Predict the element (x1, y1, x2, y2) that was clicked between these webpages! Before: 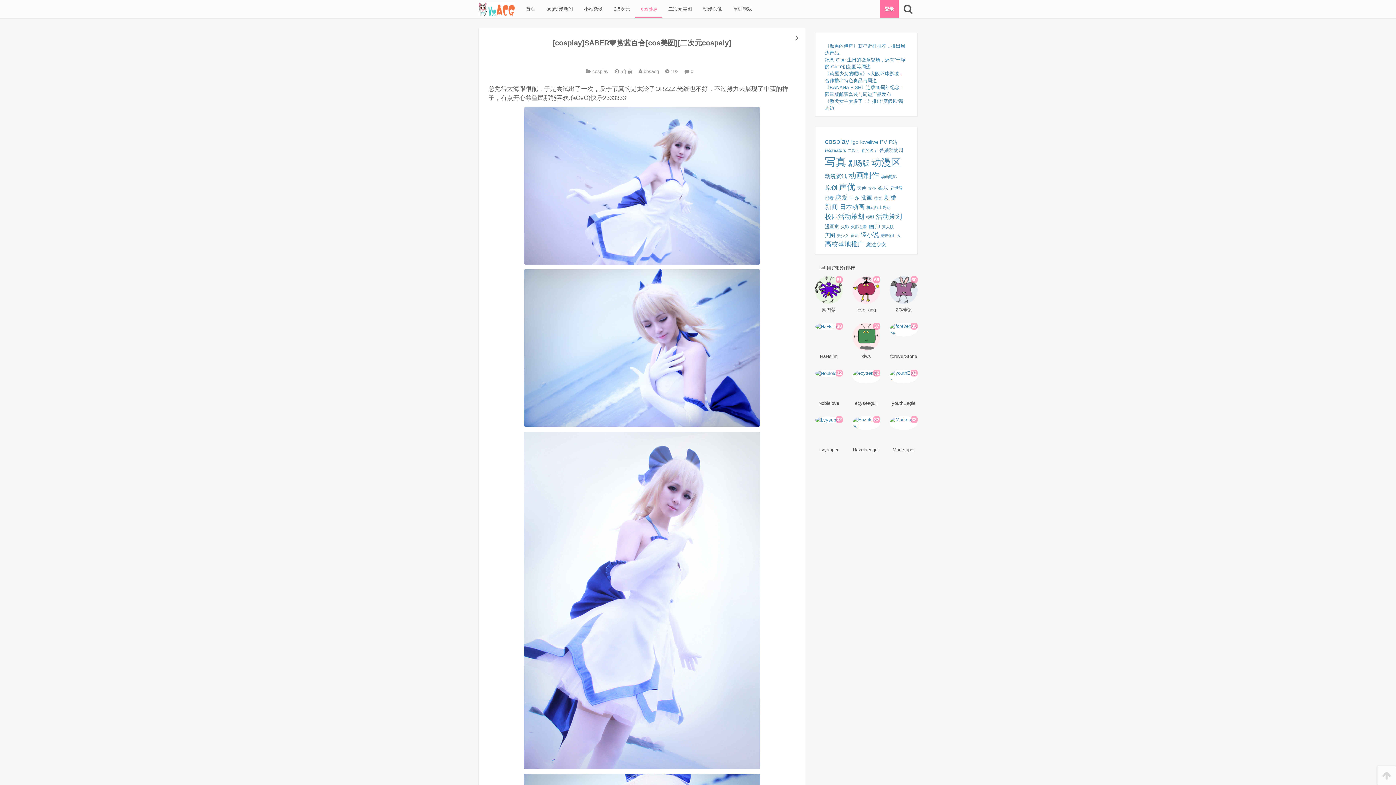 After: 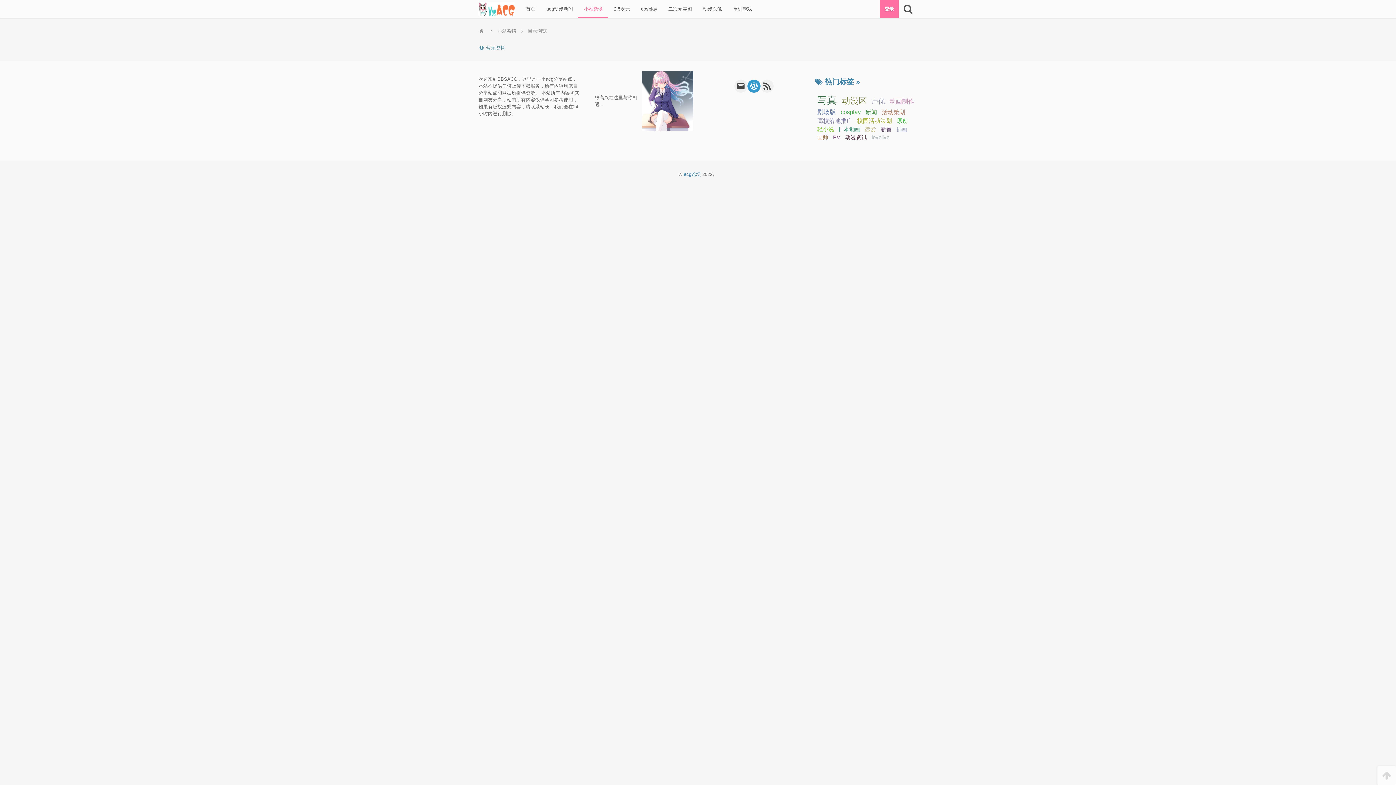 Action: label:  小站杂谈 bbox: (577, 0, 607, 18)